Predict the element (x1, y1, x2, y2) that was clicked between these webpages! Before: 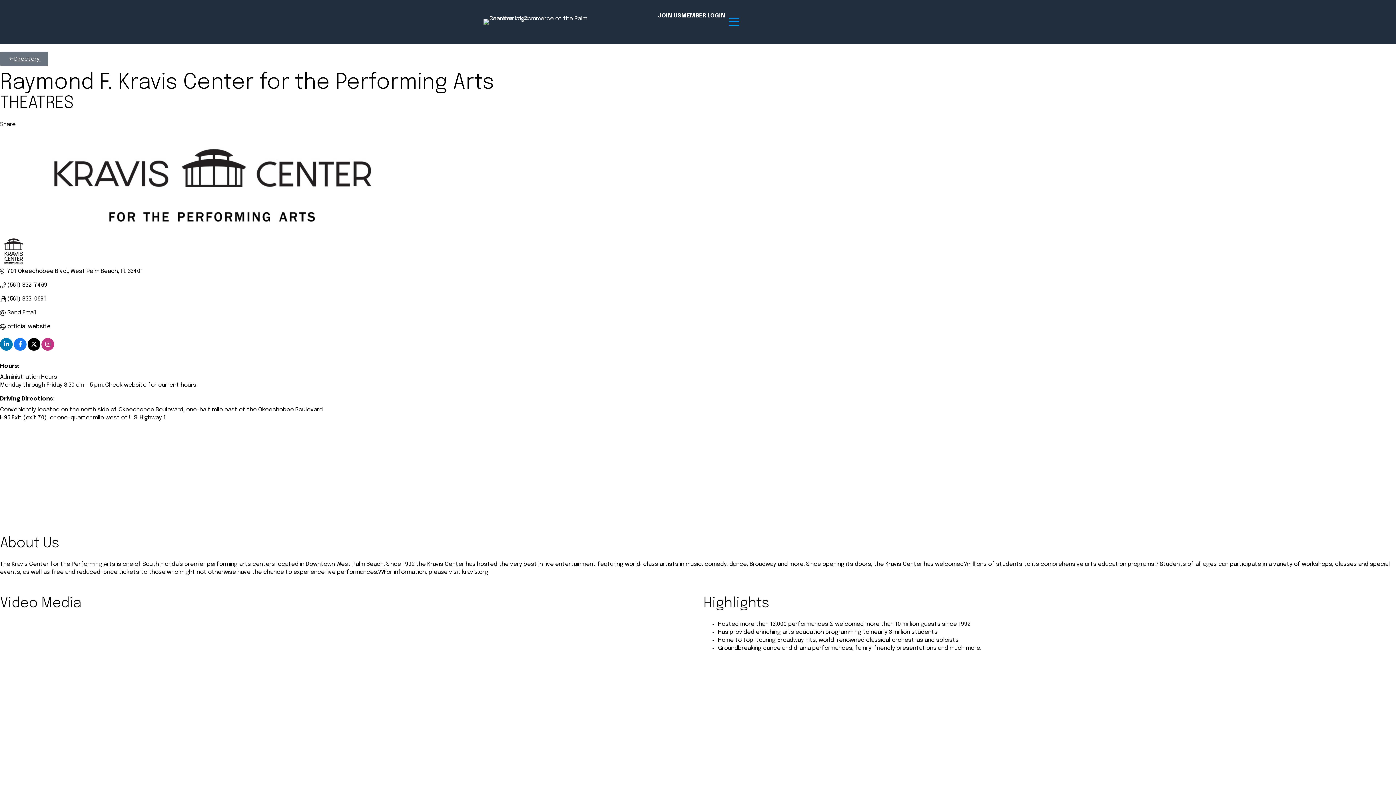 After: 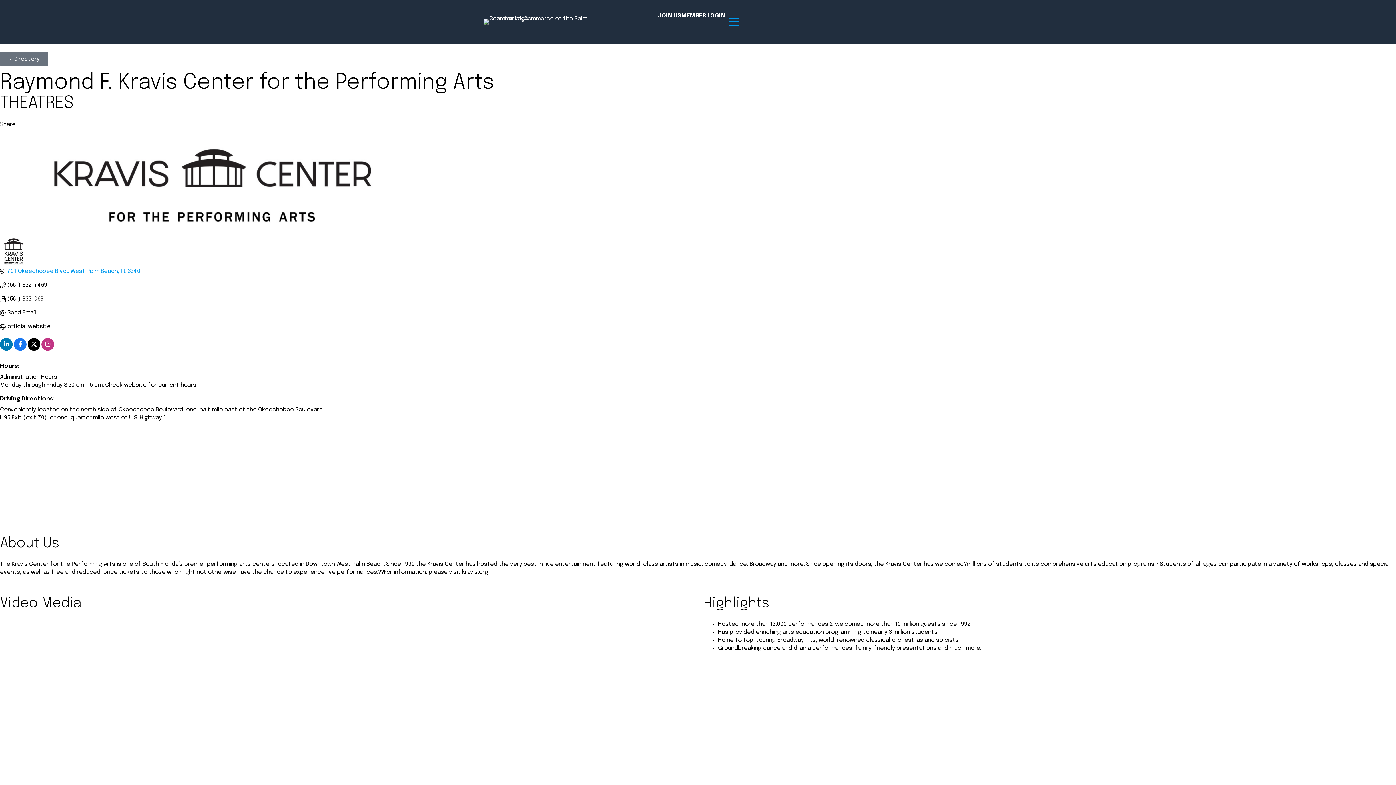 Action: bbox: (7, 268, 142, 274) label: 701 Okeechobee Blvd. West Palm Beach FL 33401